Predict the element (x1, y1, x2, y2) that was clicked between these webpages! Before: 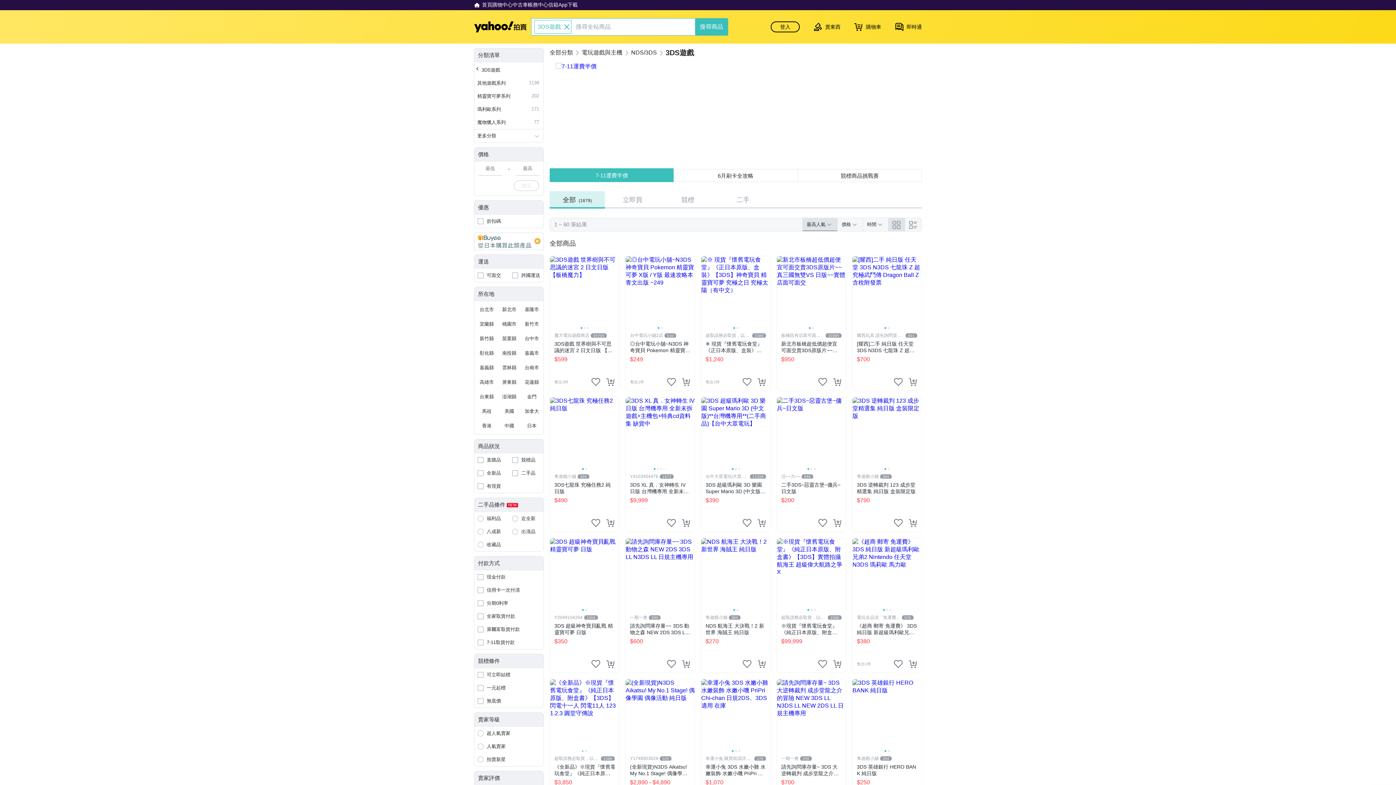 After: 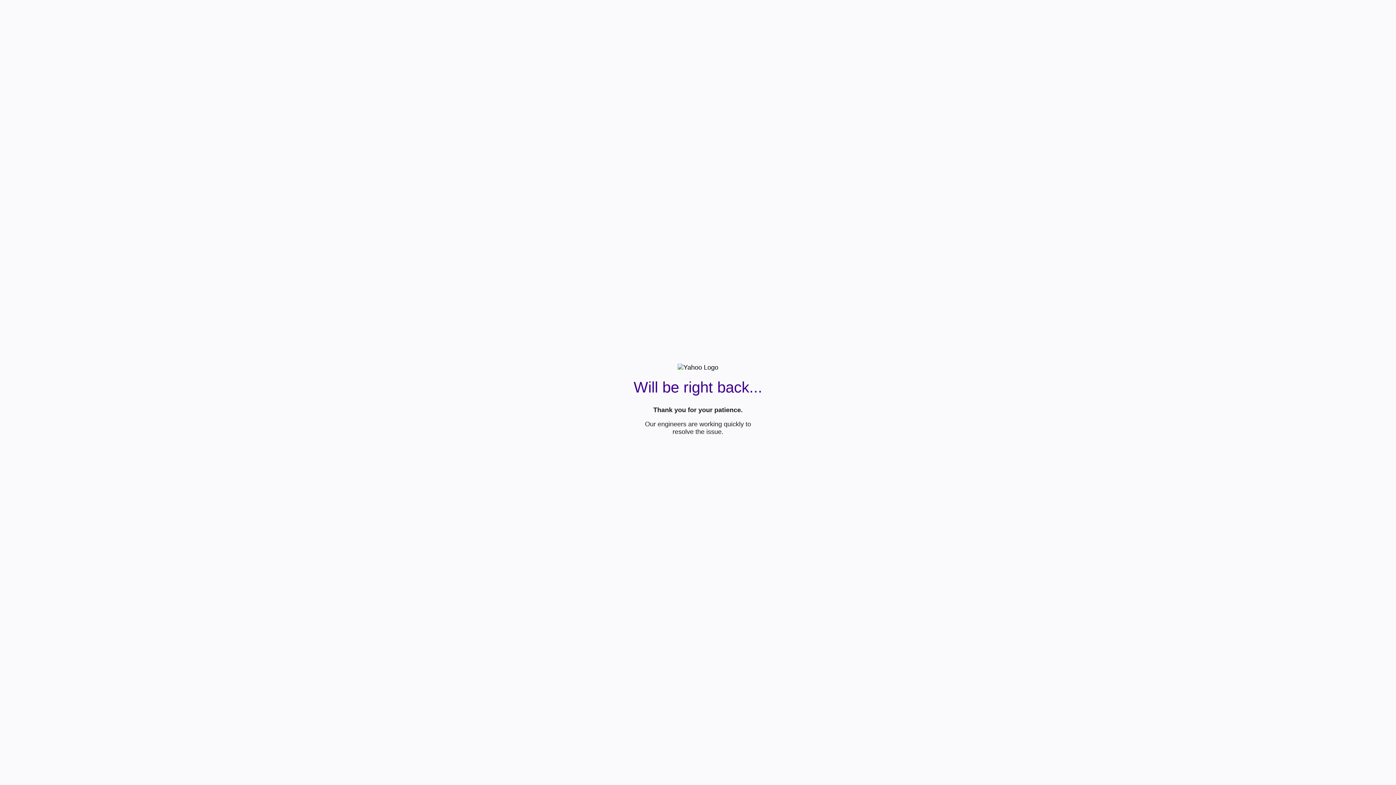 Action: label: 電玩全品項「免運費」
576
《超商 郵寄 免運費》 3DS 純日版 新超級瑪利歐兄弟2 Nintendo 任天堂 N3DS 瑪莉歐 馬力歐
$380
售出1件 bbox: (852, 538, 922, 673)